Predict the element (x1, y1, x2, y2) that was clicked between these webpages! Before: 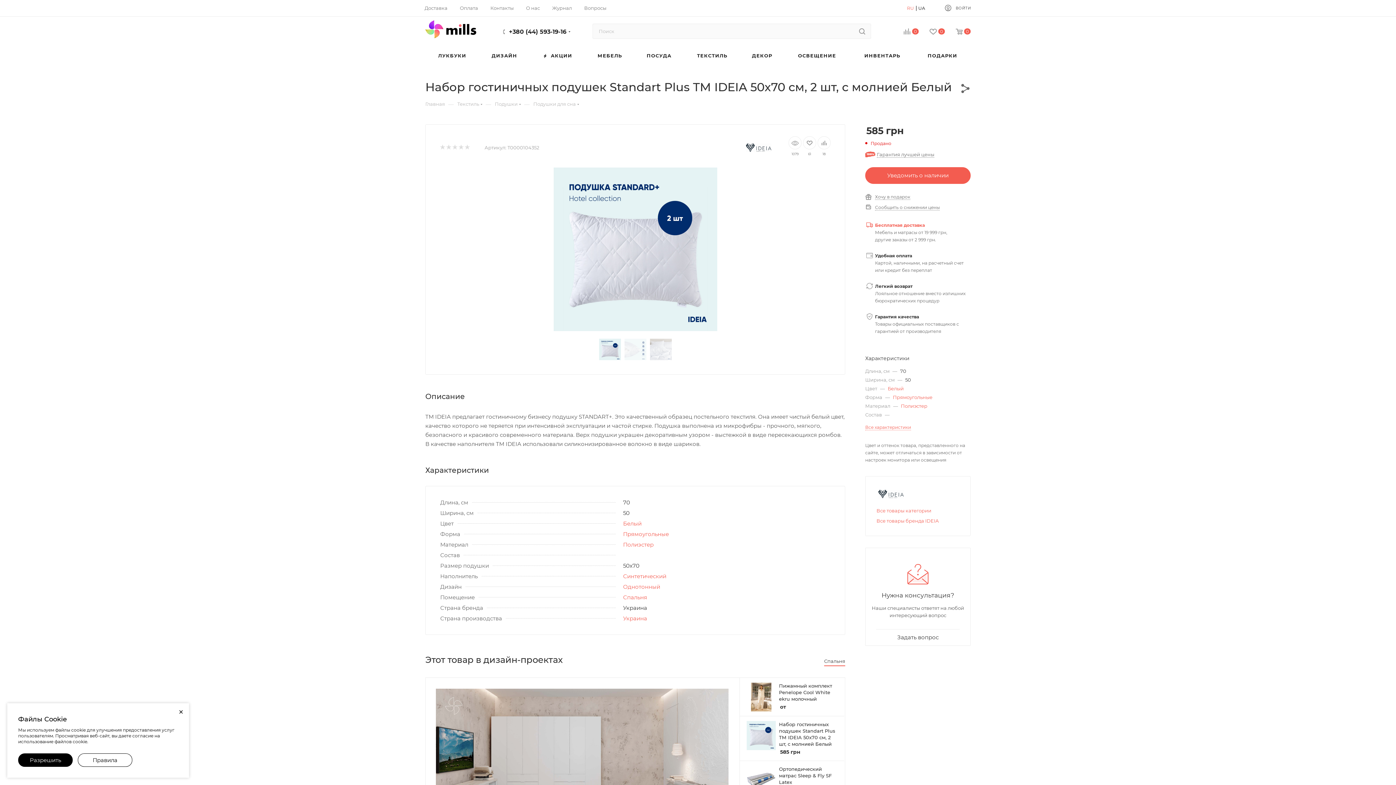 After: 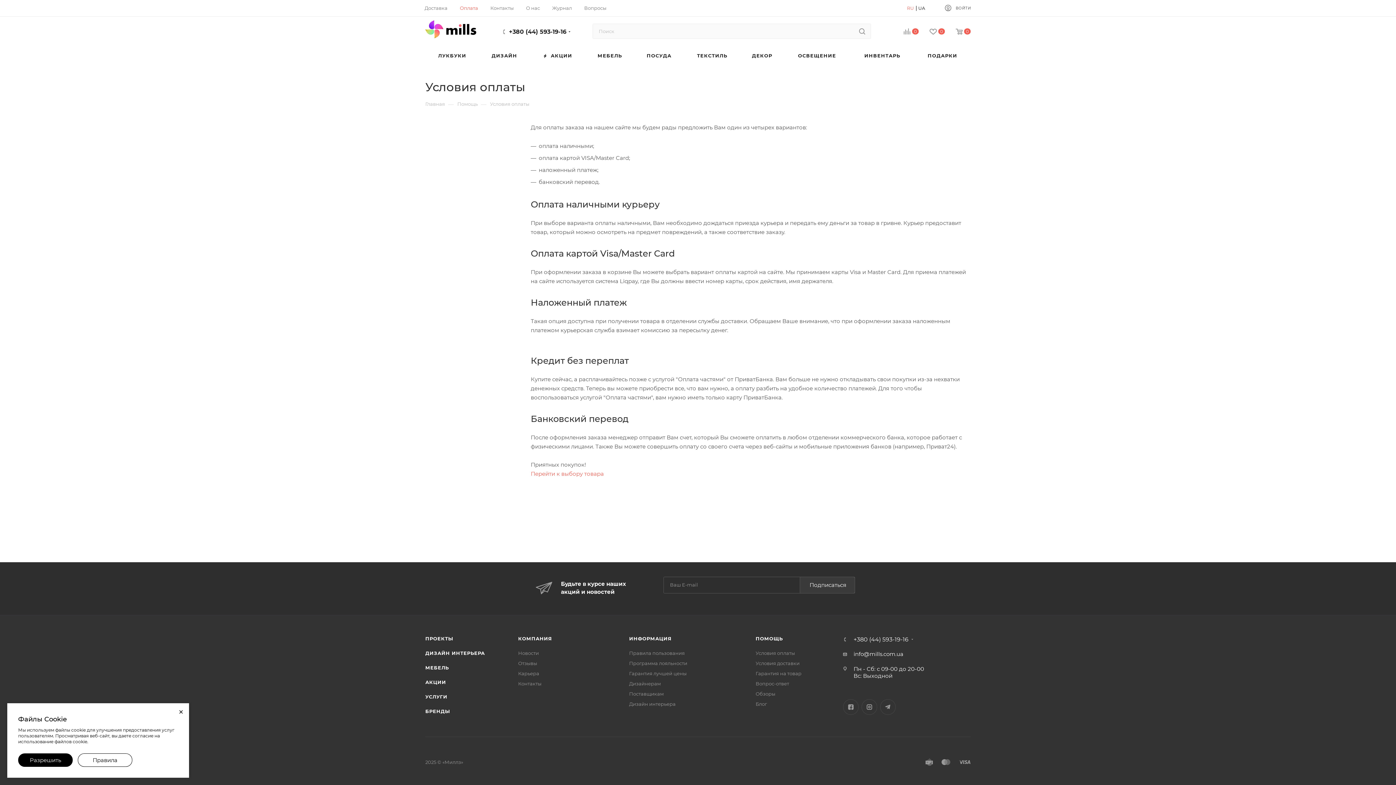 Action: bbox: (460, 4, 478, 11) label: Оплата